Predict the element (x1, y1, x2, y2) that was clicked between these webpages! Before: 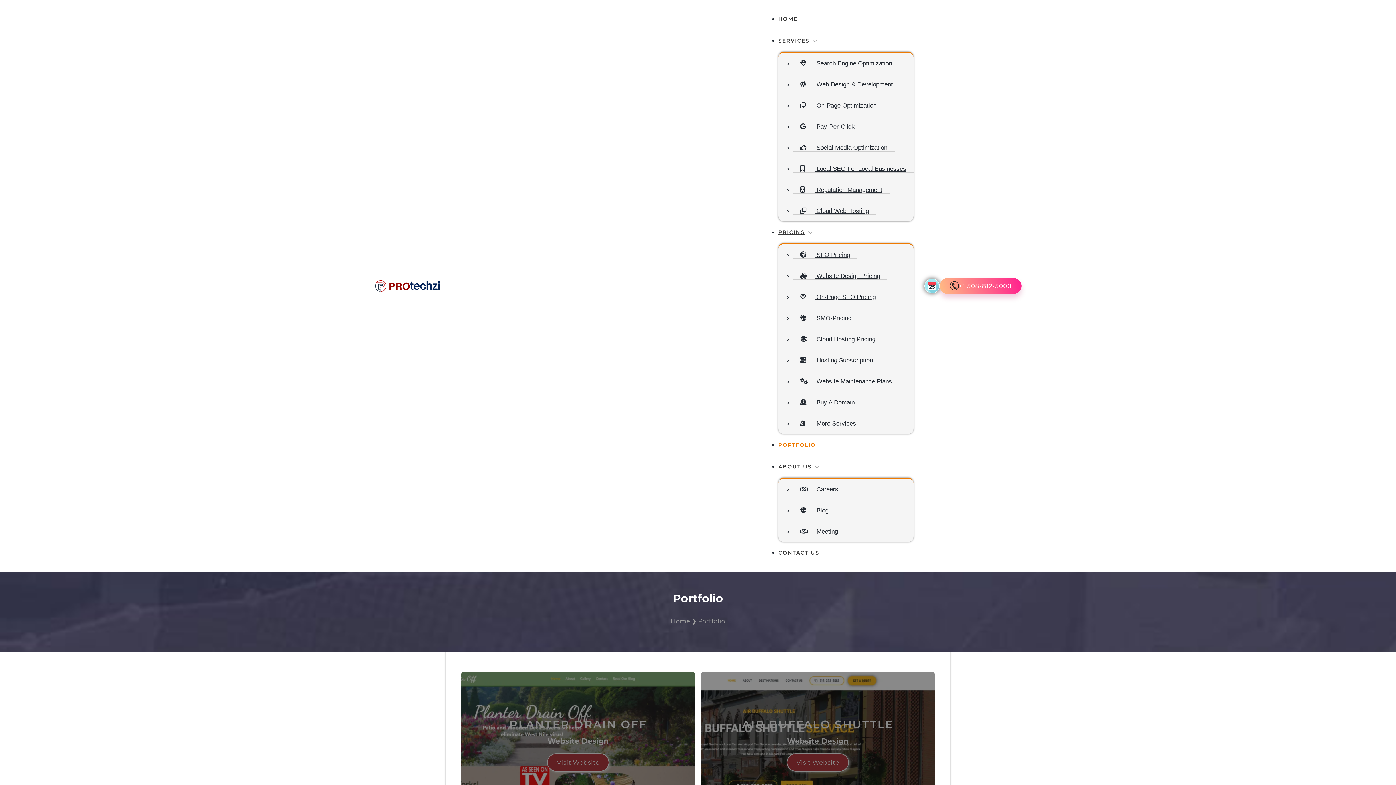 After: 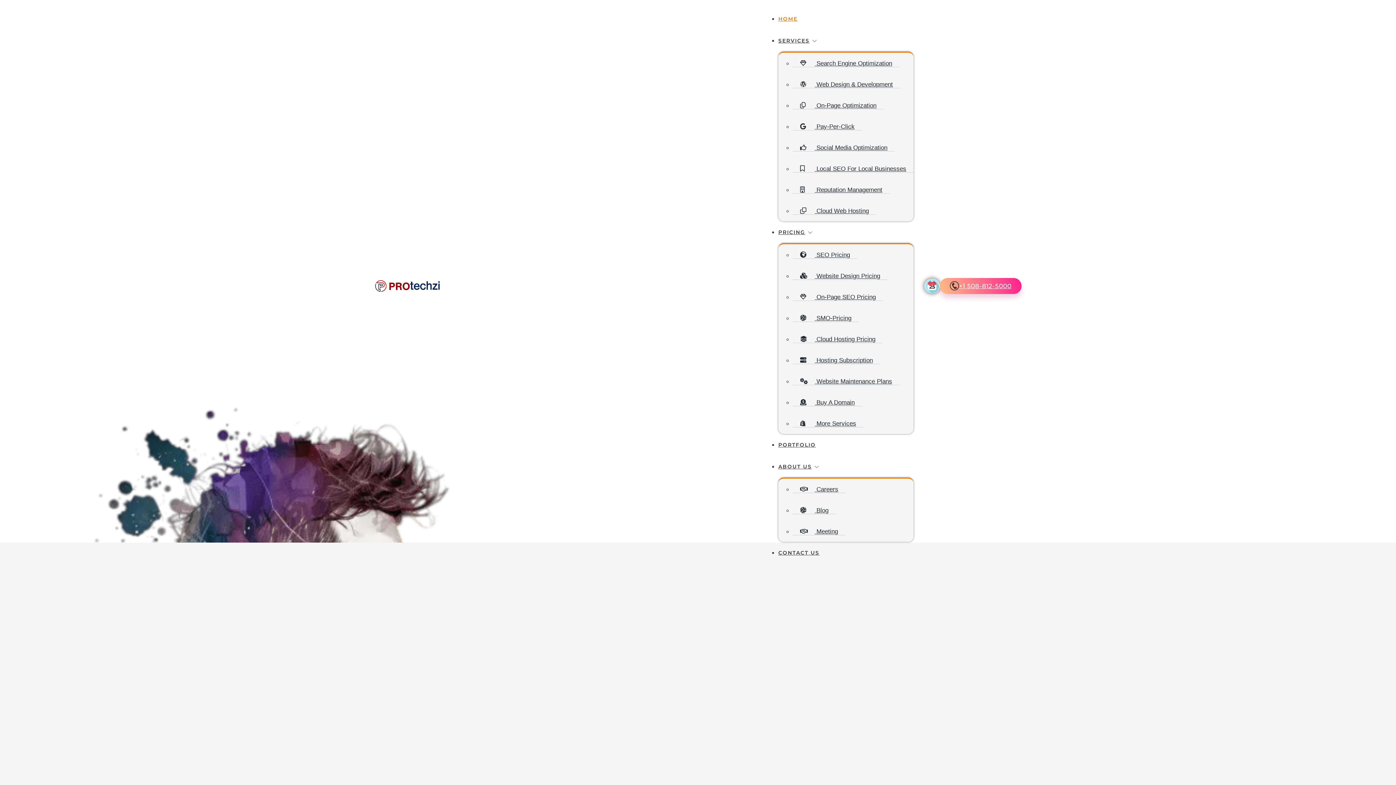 Action: bbox: (670, 617, 690, 625) label: Home